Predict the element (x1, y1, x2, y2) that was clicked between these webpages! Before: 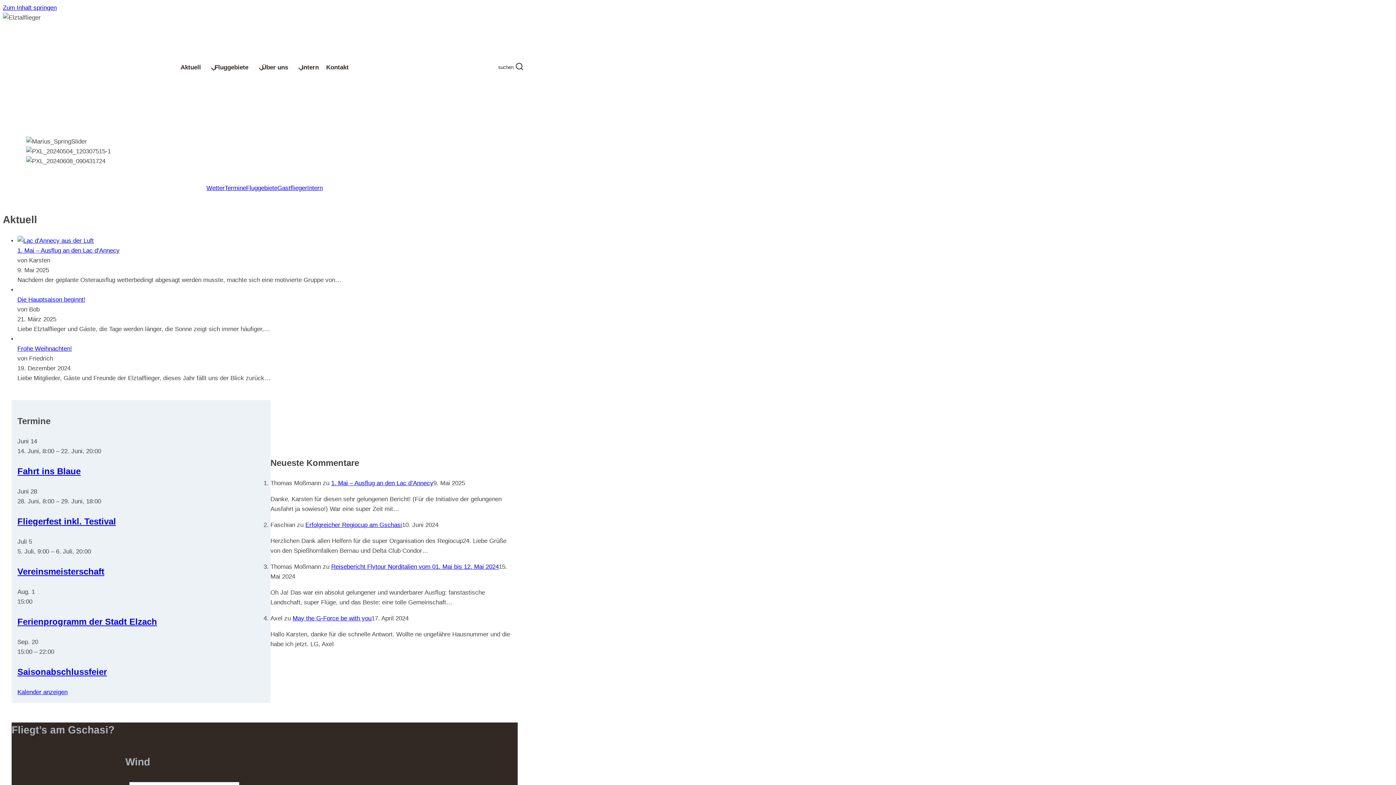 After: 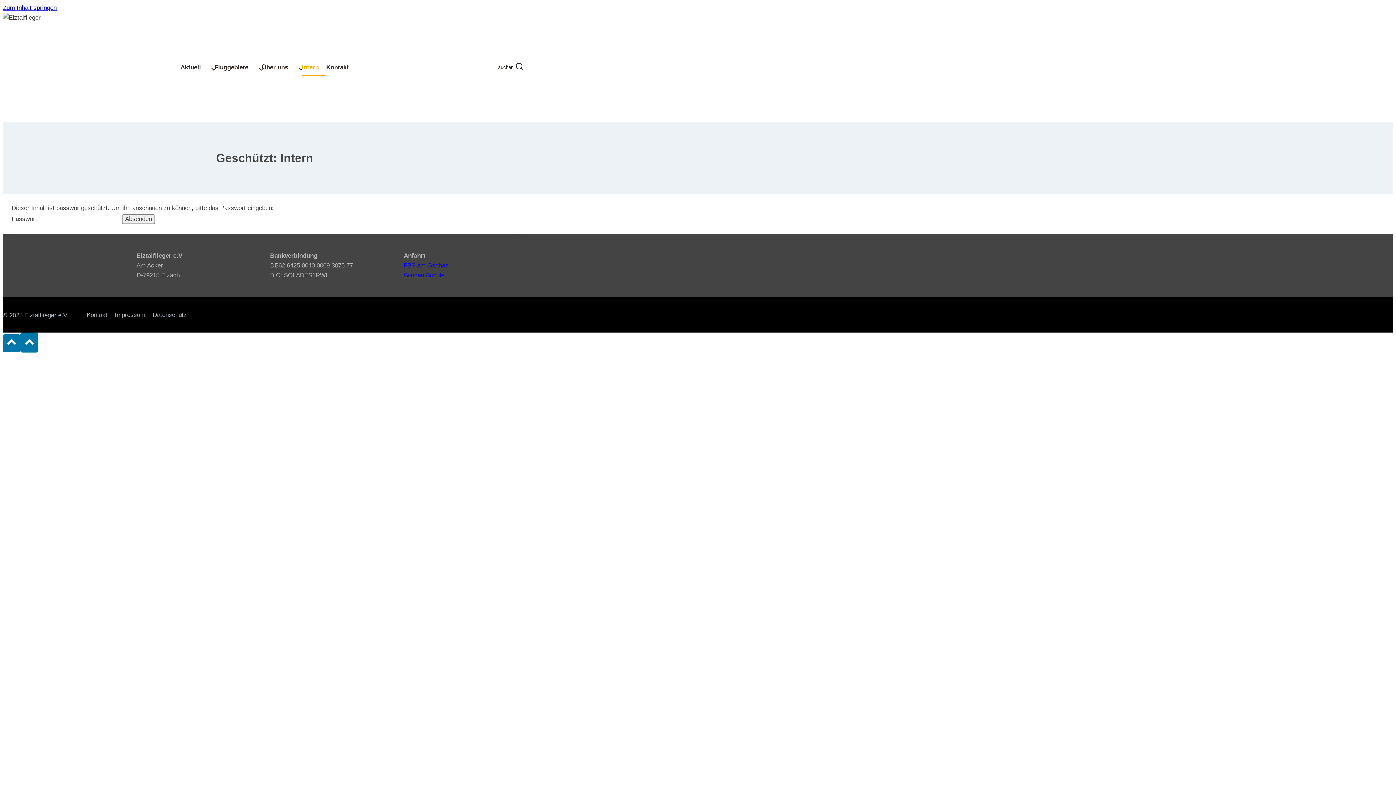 Action: bbox: (298, 58, 329, 75) label: Intern